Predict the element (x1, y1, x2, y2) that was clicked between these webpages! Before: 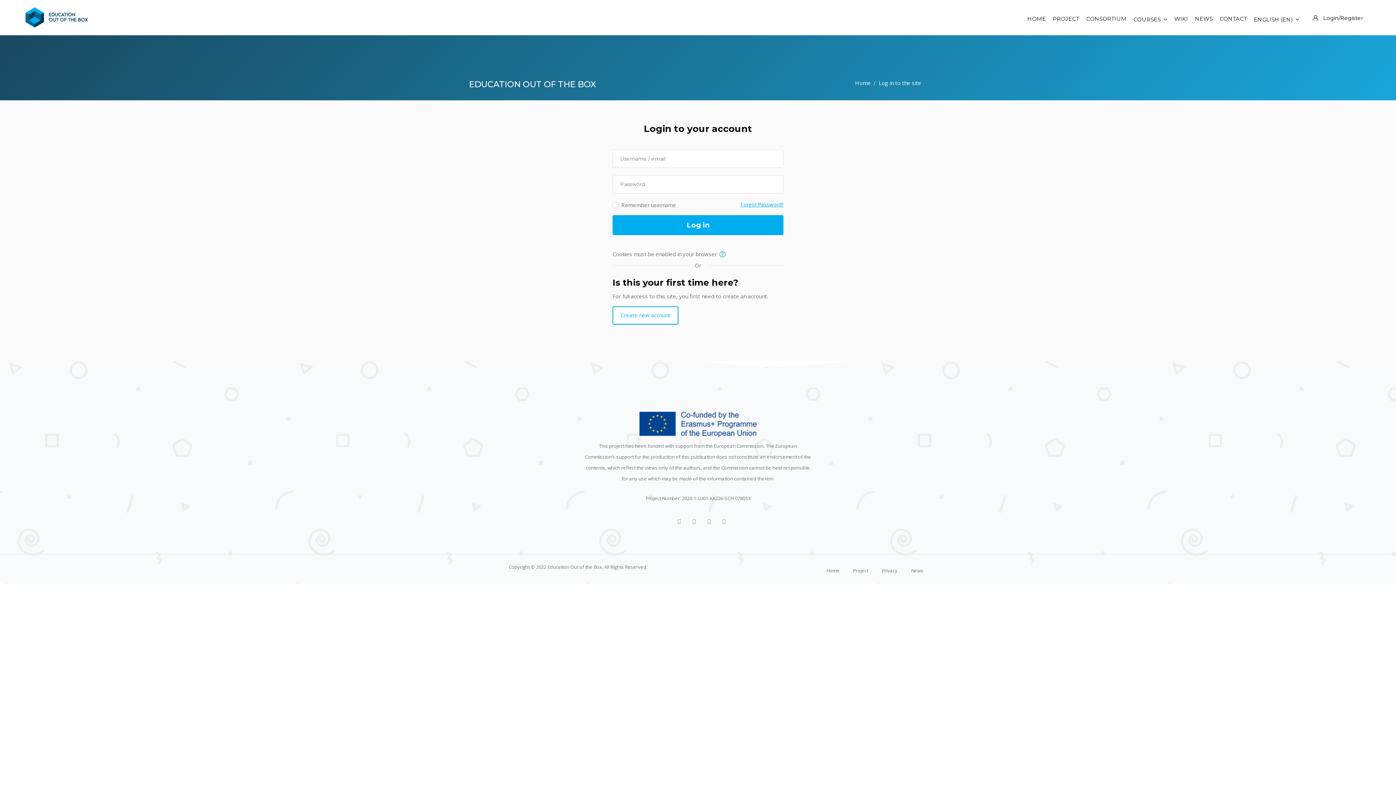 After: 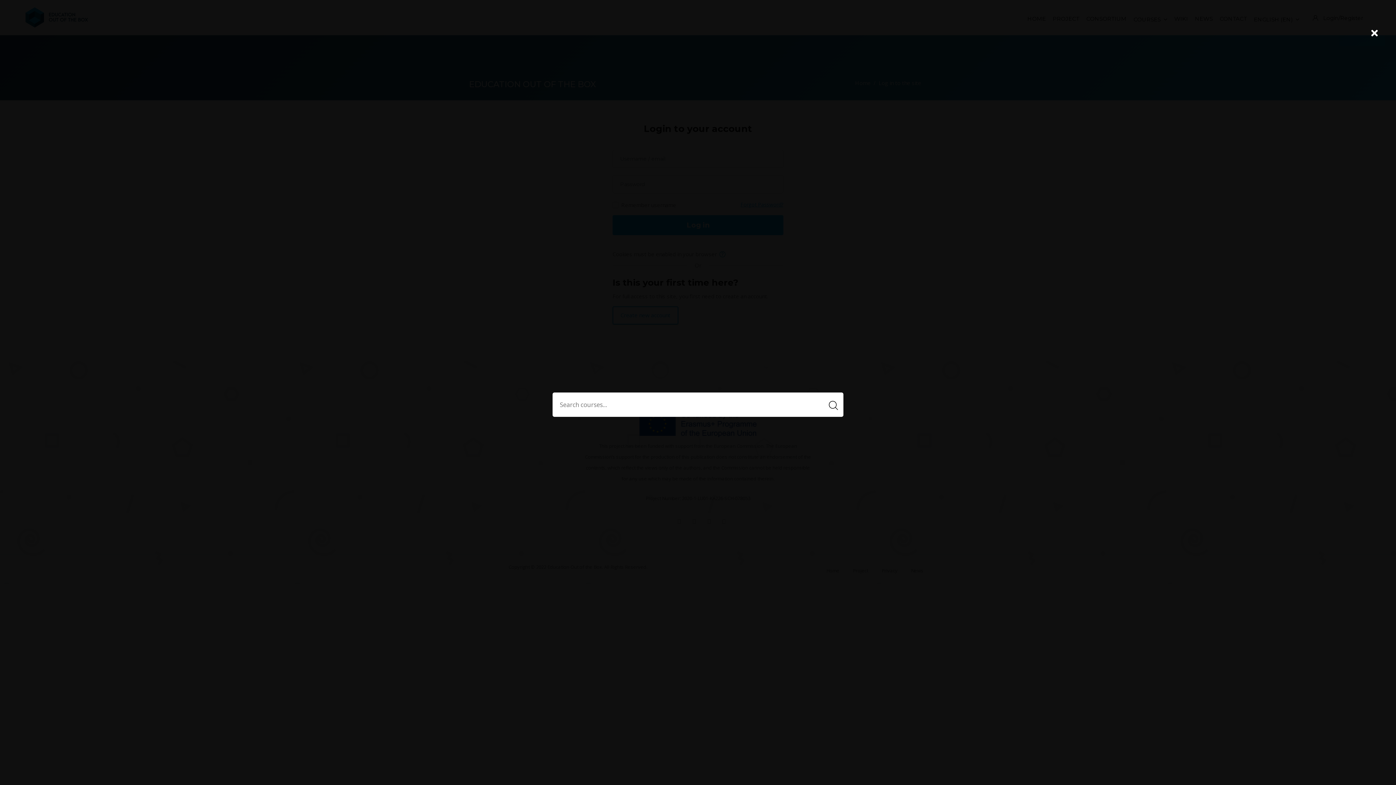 Action: bbox: (110, 10, 118, 24)